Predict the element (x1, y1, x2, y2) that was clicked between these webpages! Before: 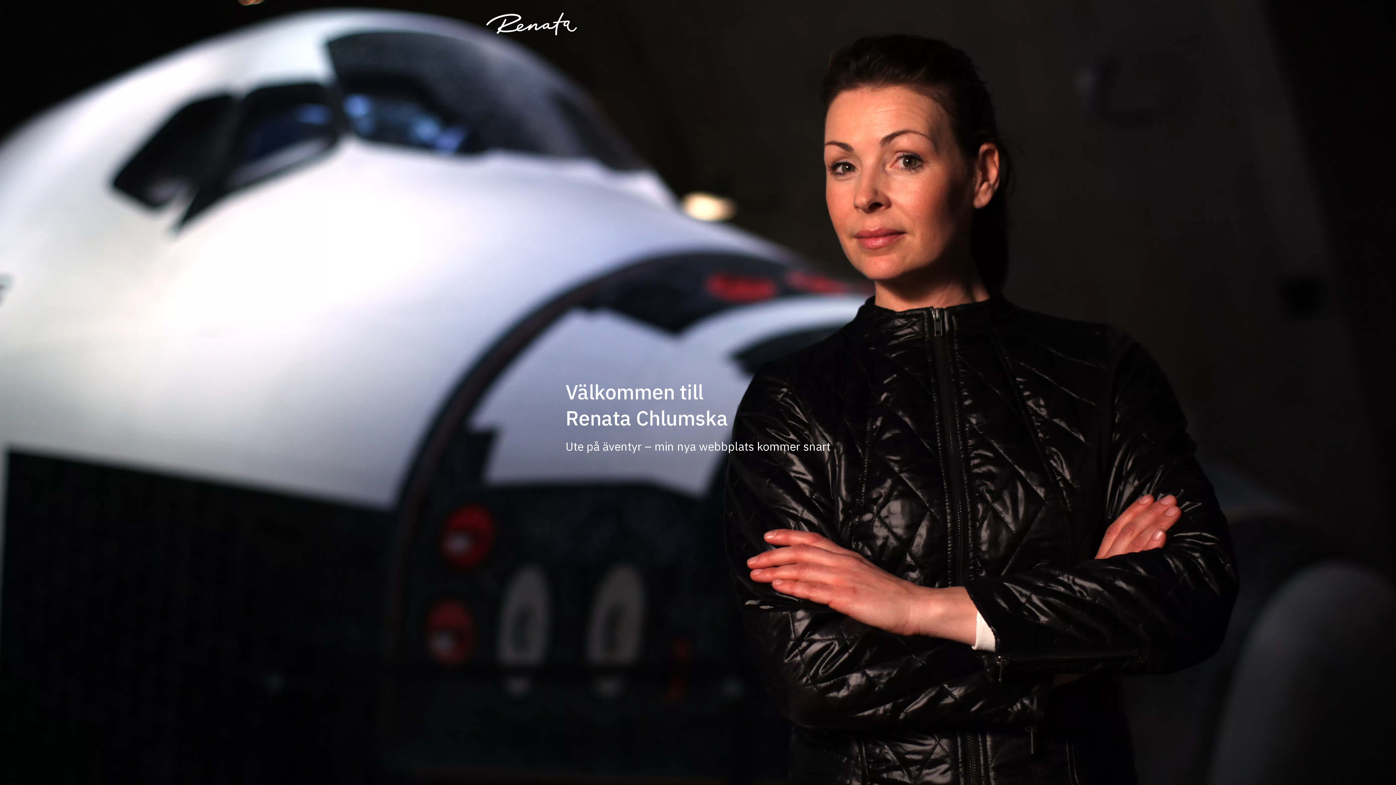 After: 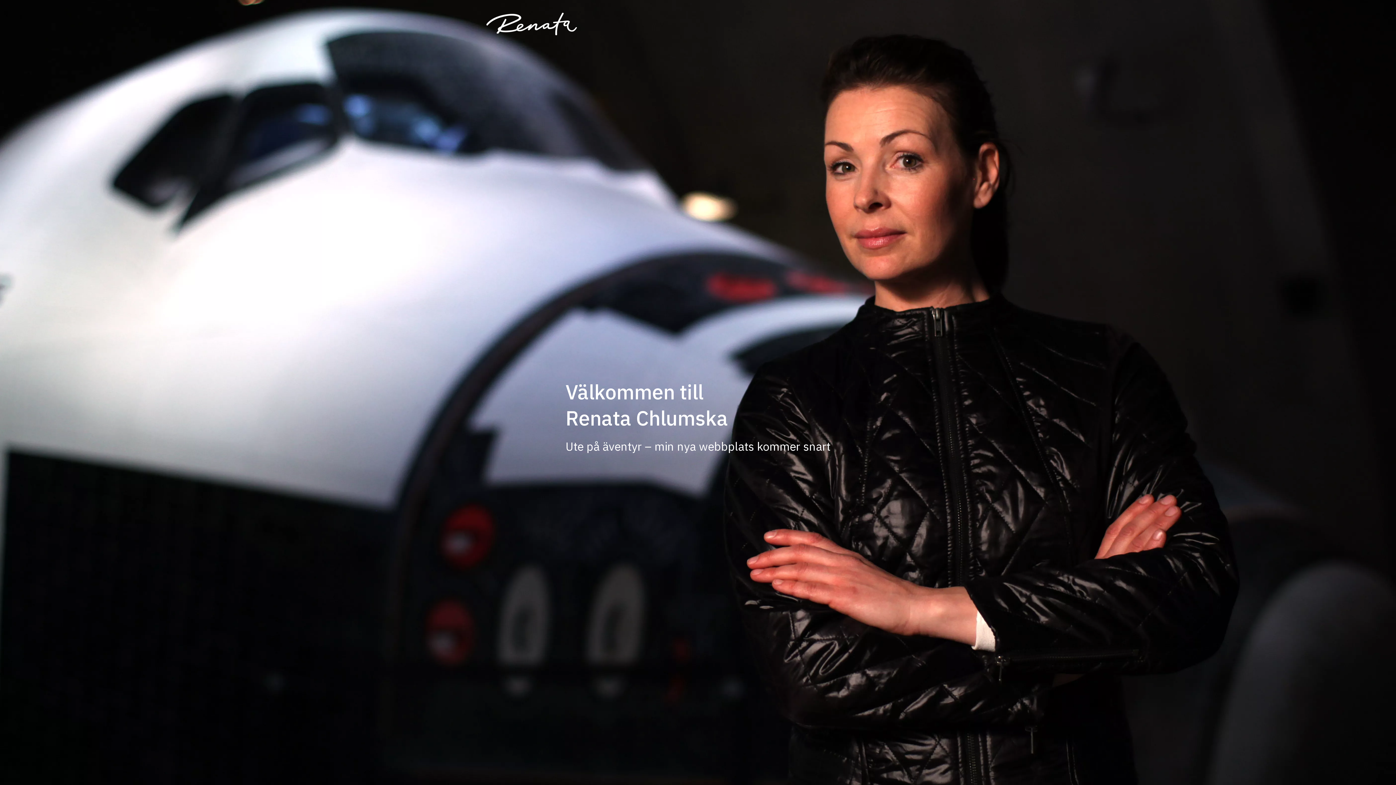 Action: bbox: (485, 11, 578, 36)